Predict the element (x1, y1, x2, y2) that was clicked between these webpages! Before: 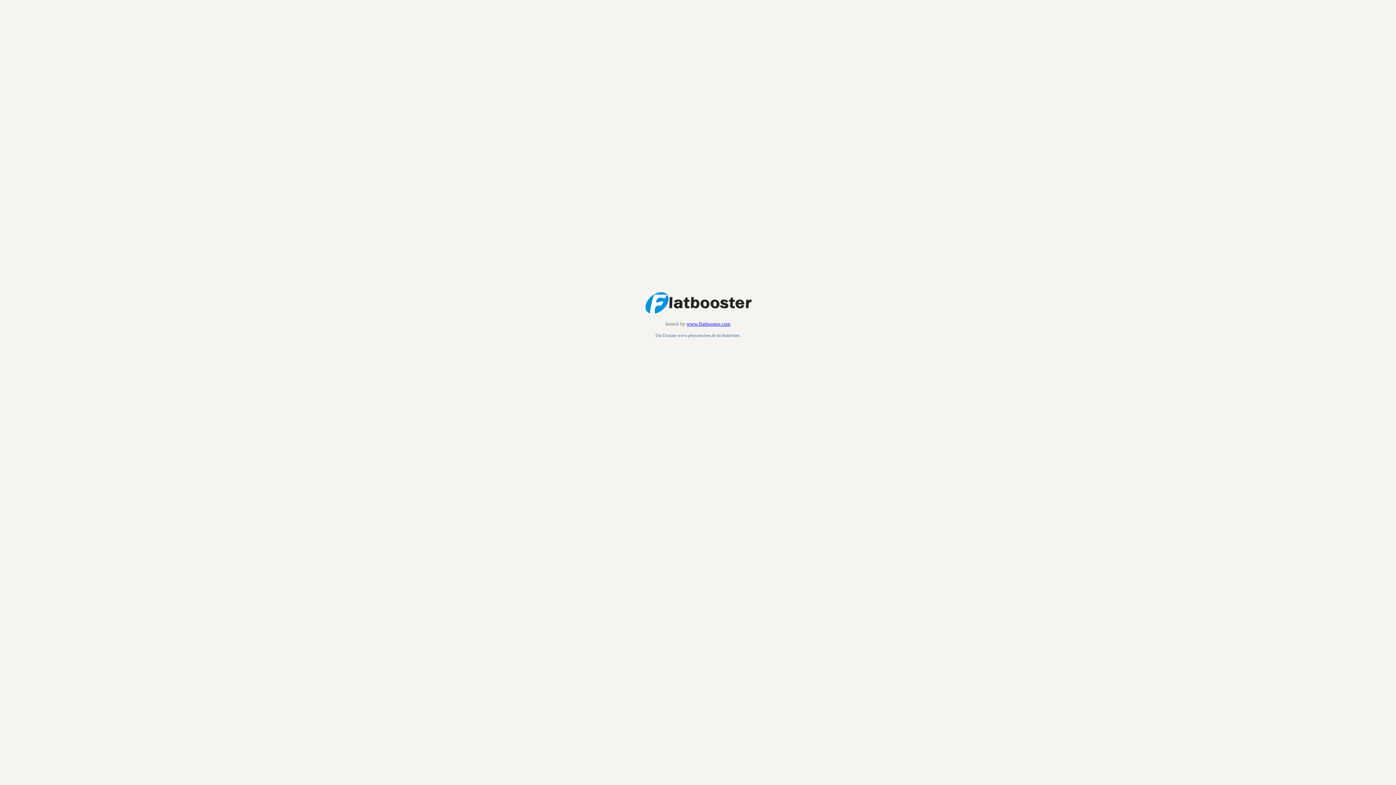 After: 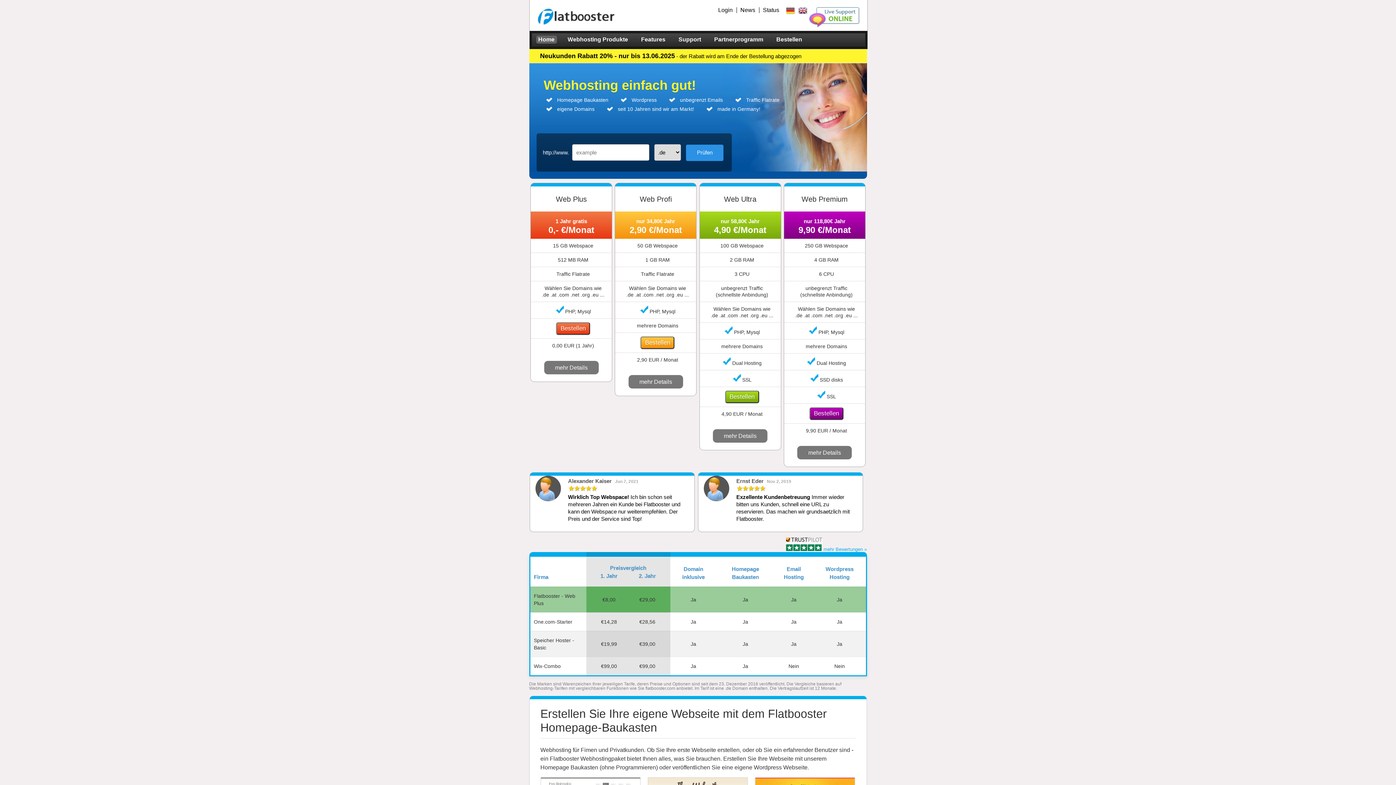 Action: bbox: (686, 321, 730, 326) label: www.flatbooster.com